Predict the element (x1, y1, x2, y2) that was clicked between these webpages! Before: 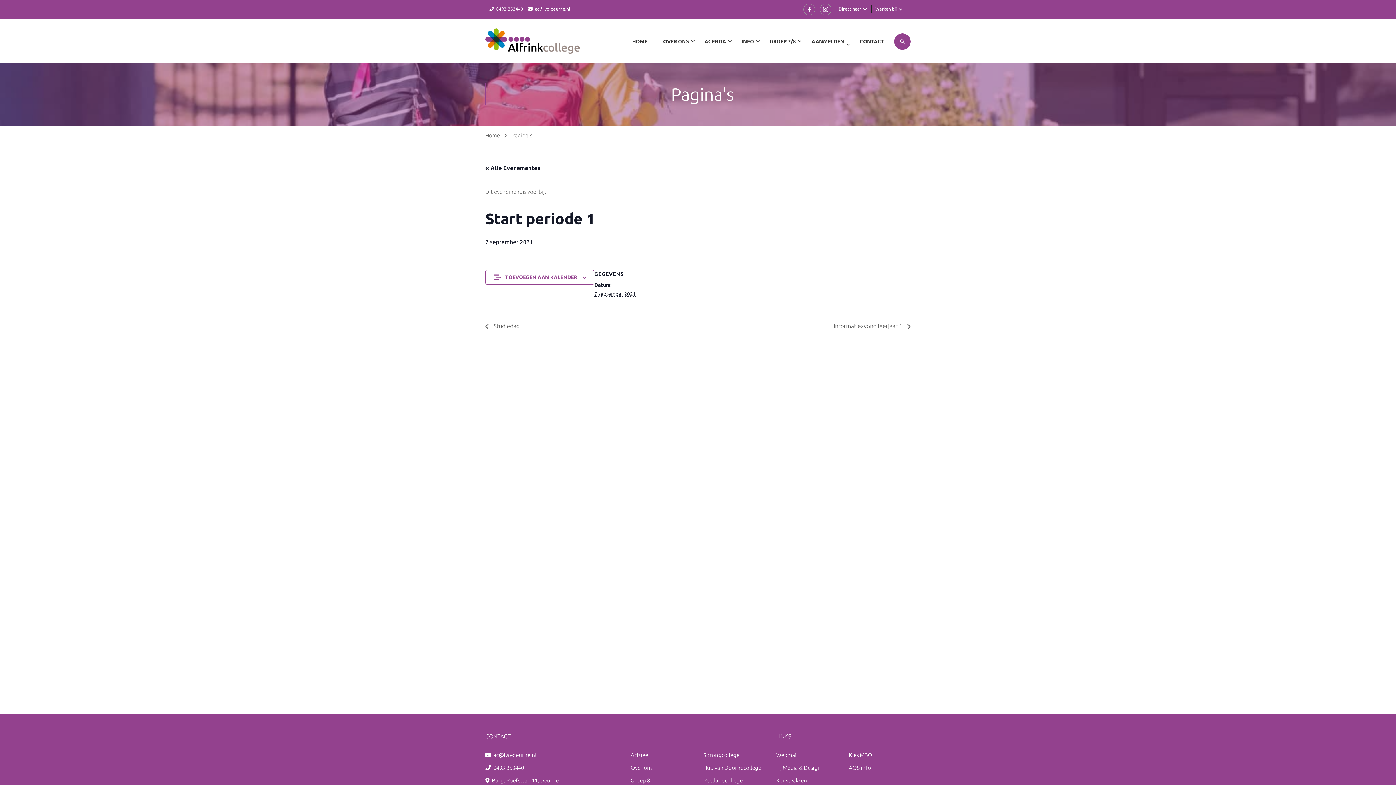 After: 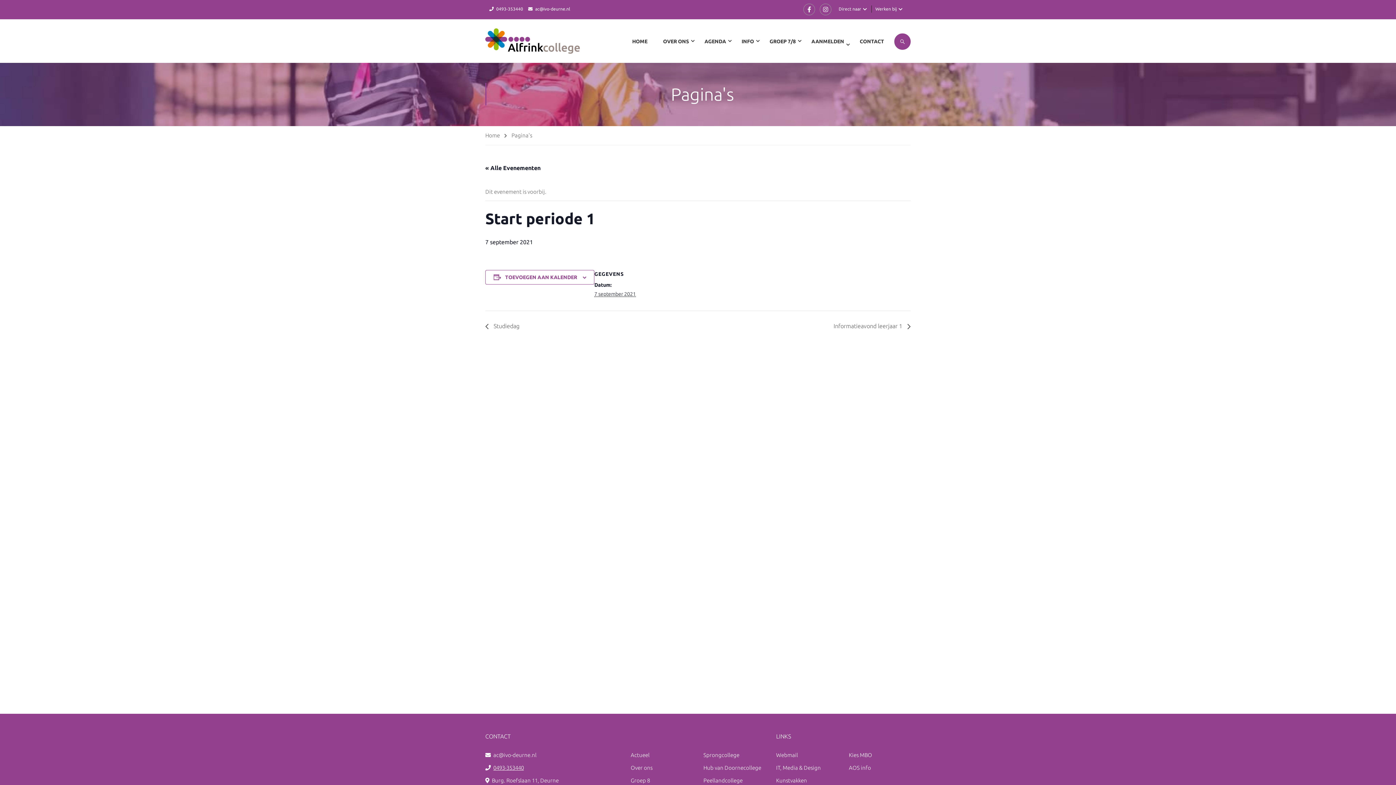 Action: bbox: (493, 765, 524, 771) label: 0493-353440